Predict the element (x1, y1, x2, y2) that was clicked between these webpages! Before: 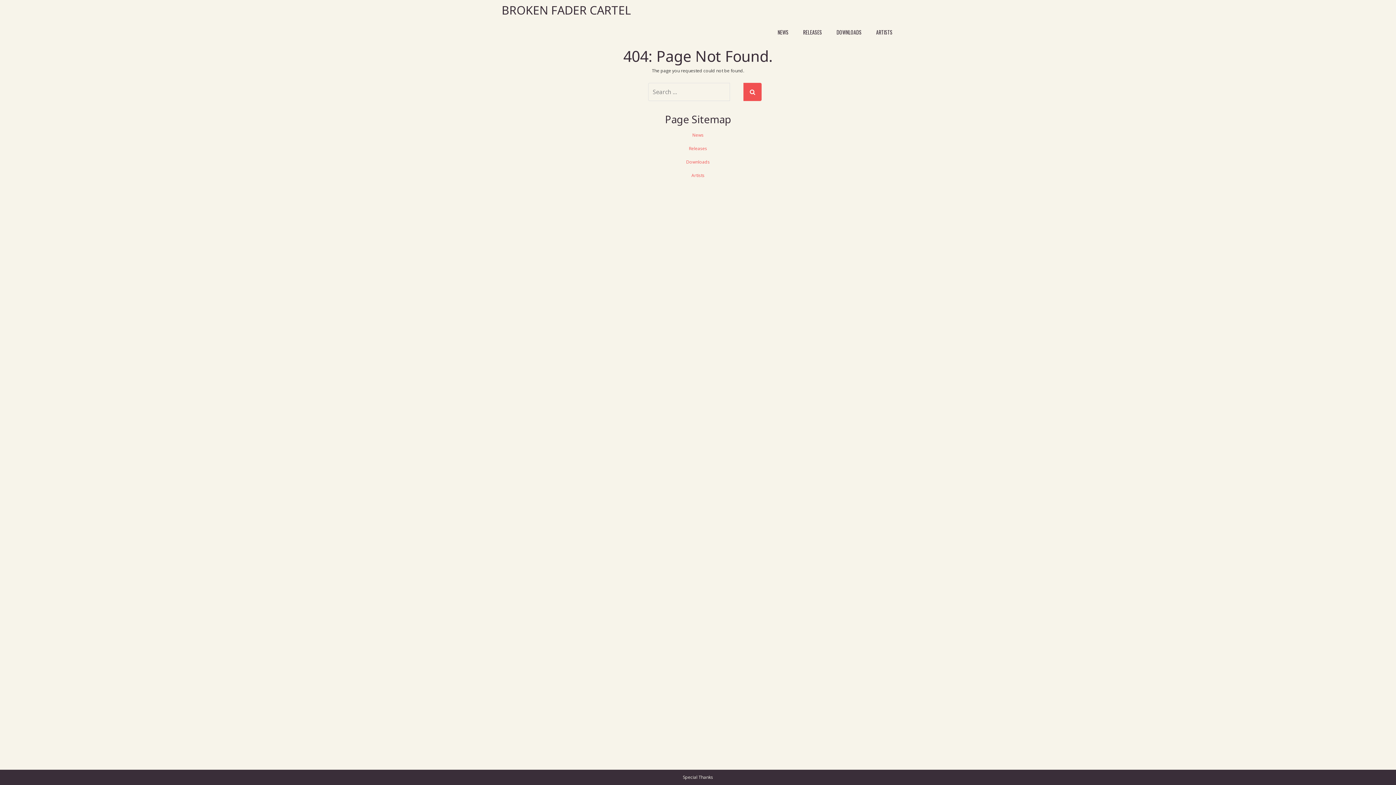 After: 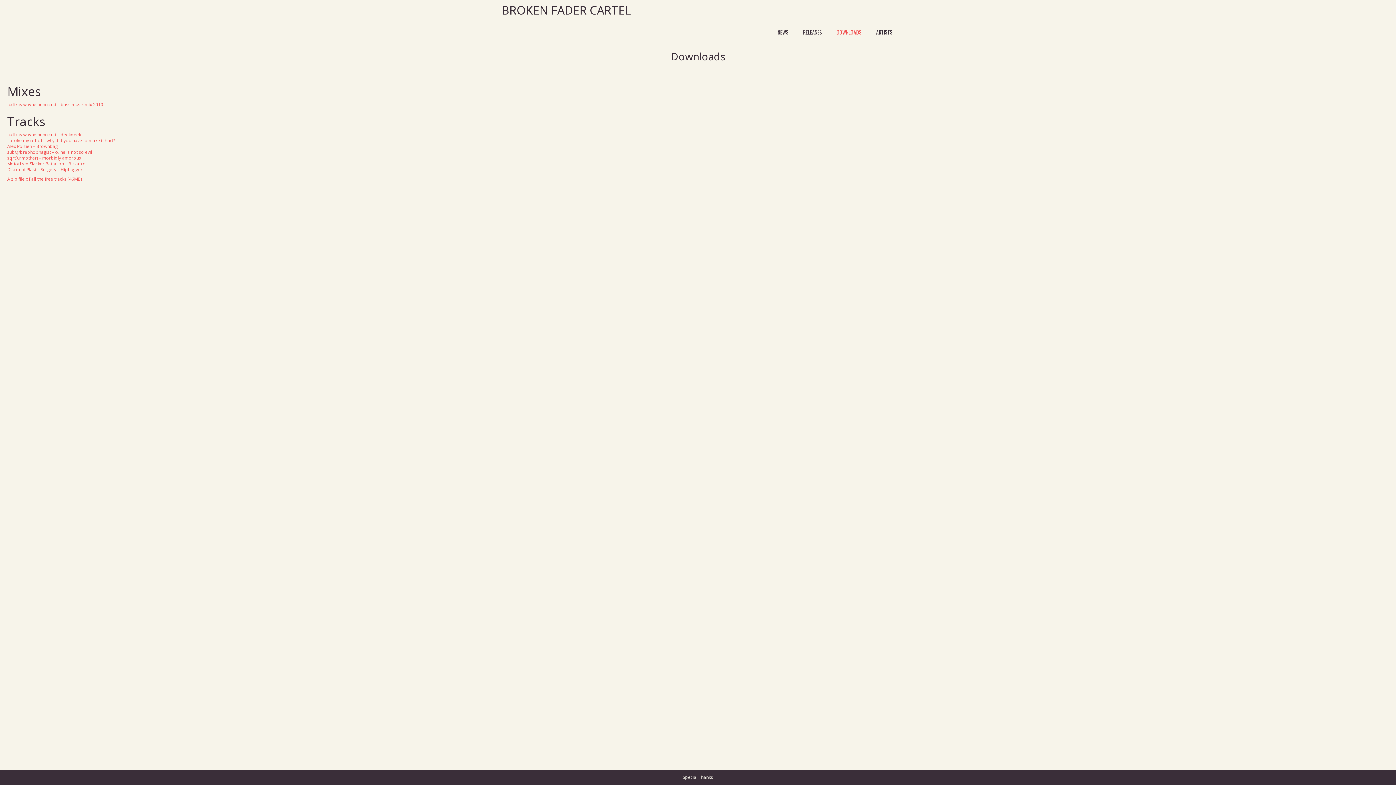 Action: bbox: (829, 23, 869, 40) label: DOWNLOADS